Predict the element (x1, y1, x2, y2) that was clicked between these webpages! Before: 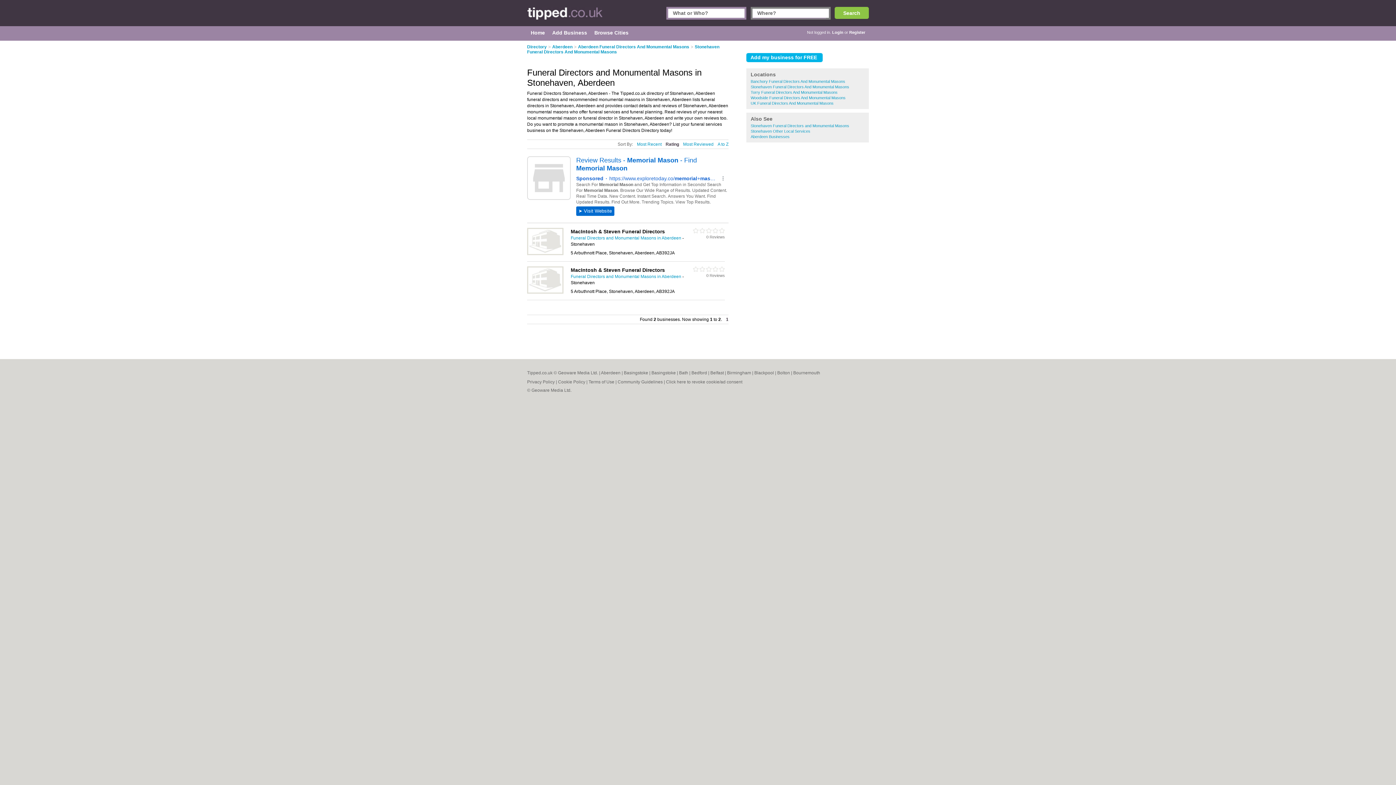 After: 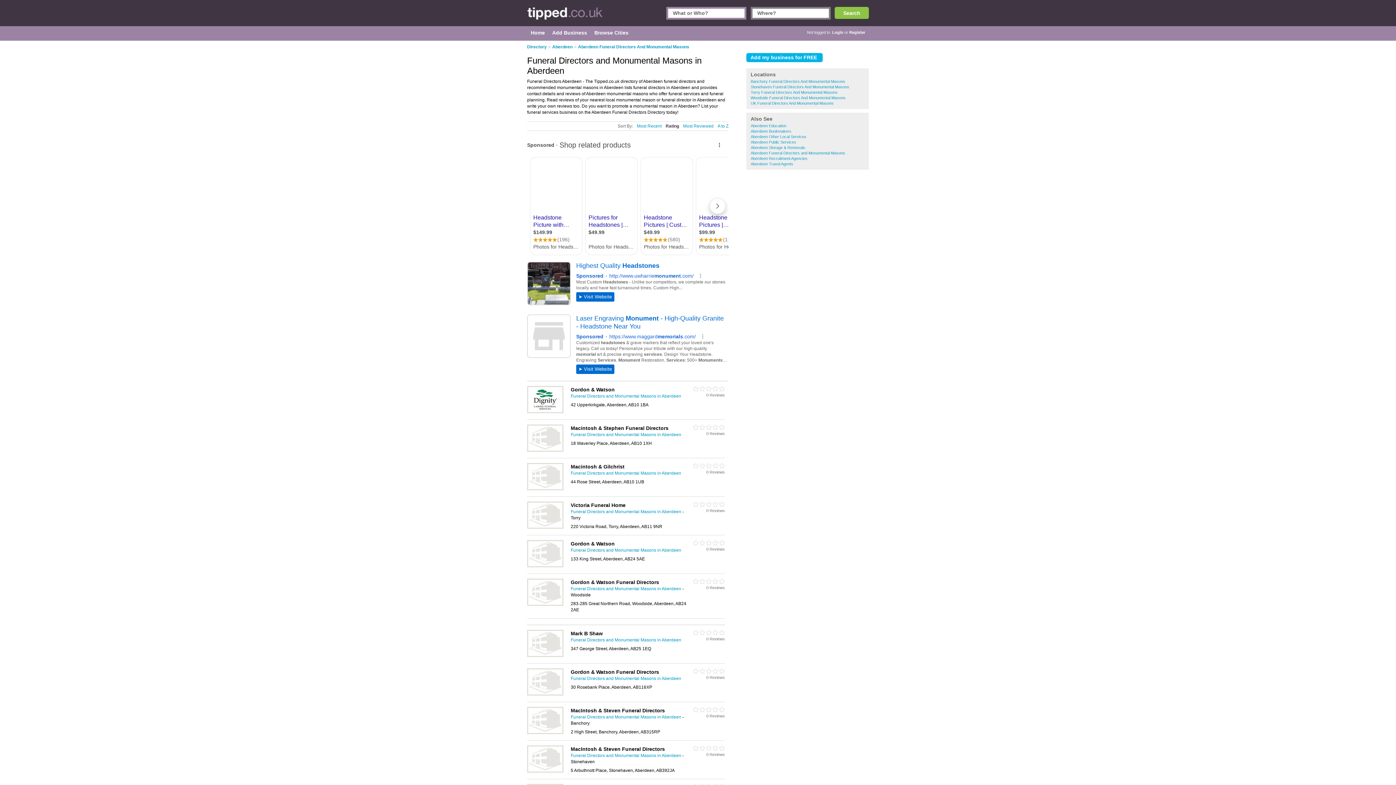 Action: label: Funeral Directors and Monumental Masons in Aberdeen  bbox: (570, 274, 682, 279)